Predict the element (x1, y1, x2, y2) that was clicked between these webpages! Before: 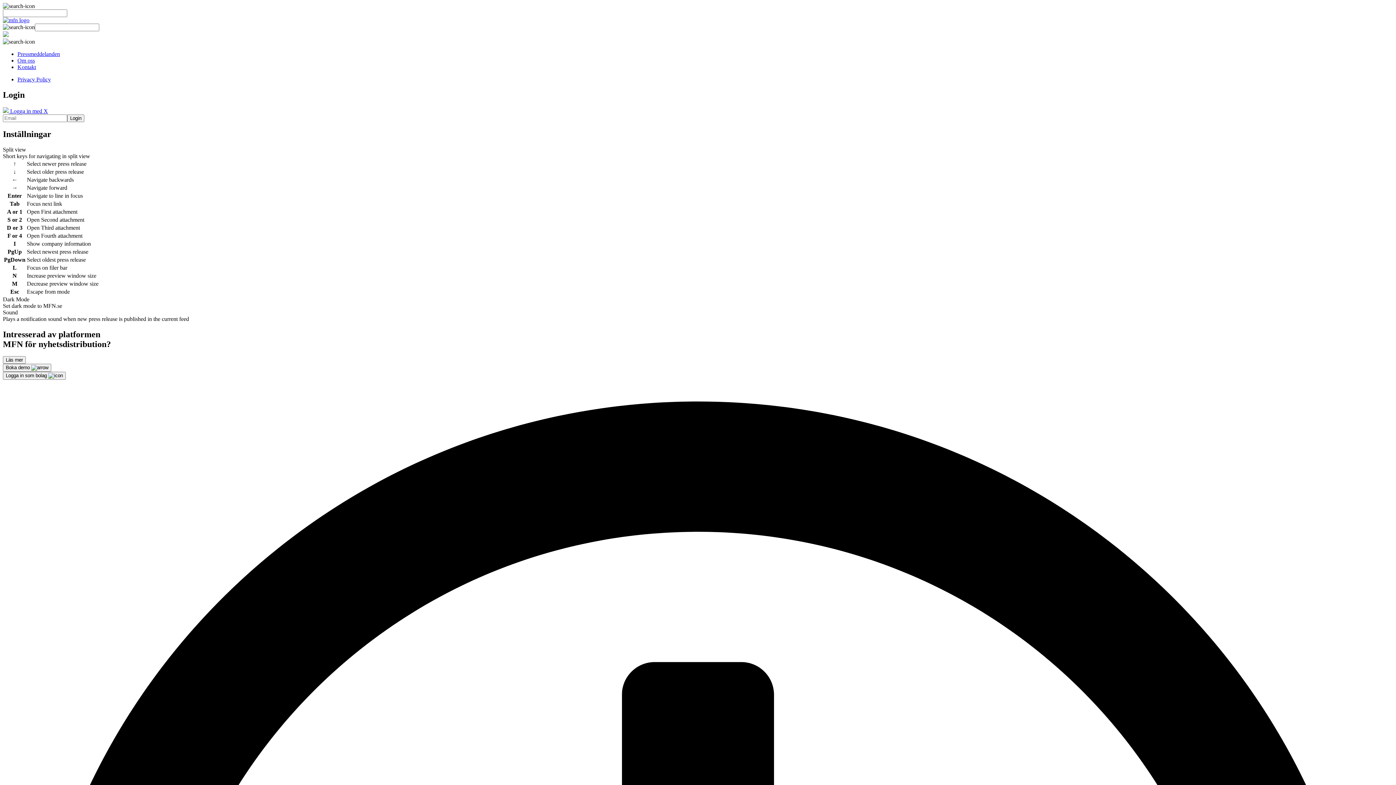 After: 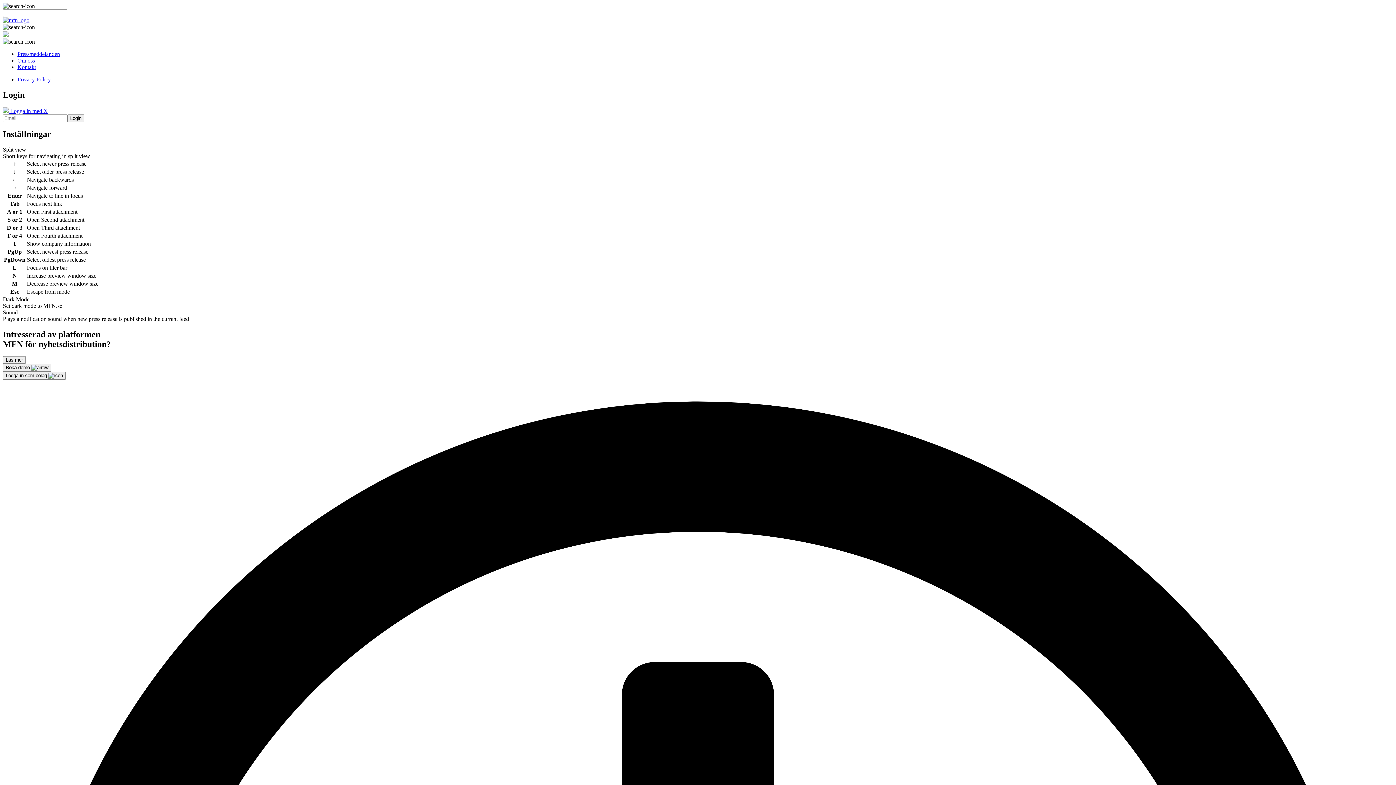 Action: bbox: (2, 17, 29, 23)